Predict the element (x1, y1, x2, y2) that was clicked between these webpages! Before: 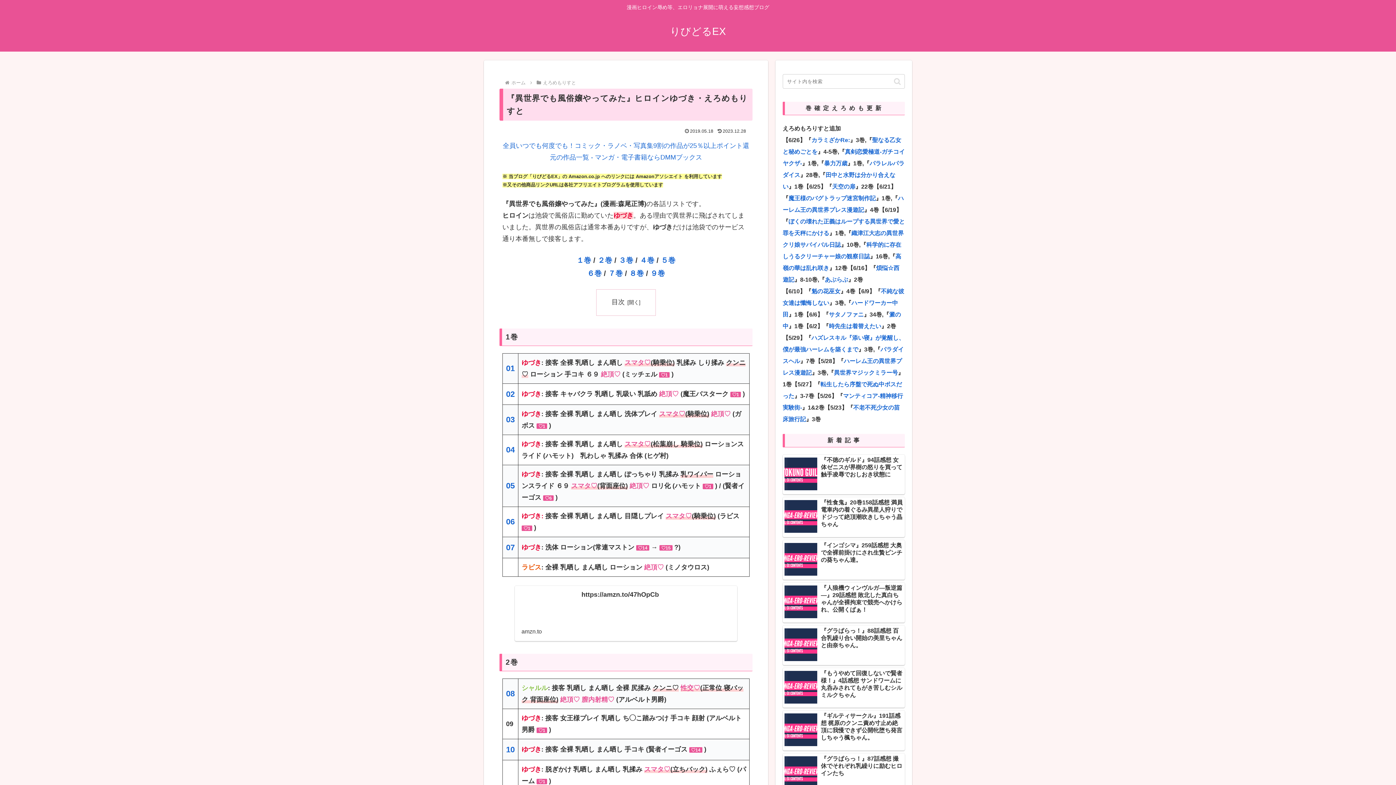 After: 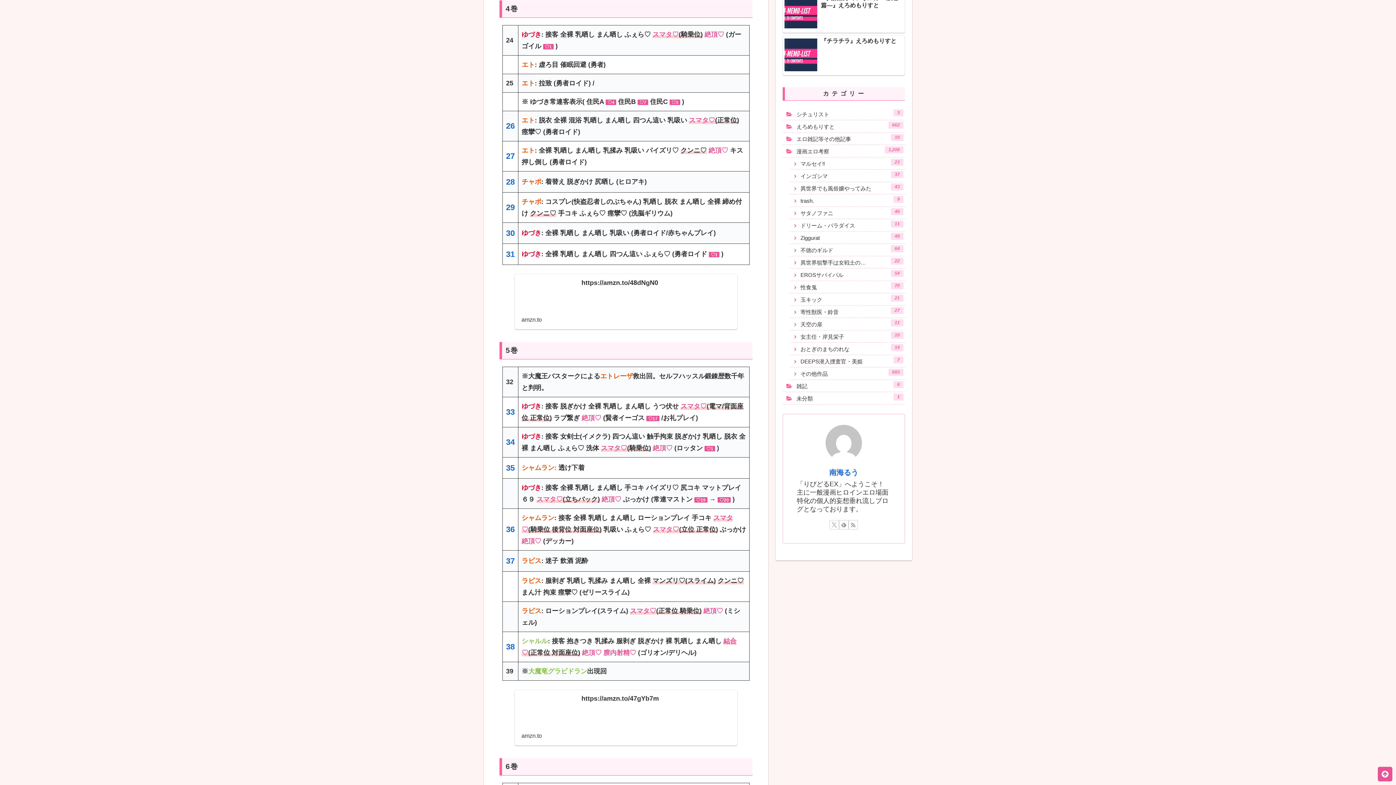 Action: bbox: (640, 256, 654, 264) label: ４巻